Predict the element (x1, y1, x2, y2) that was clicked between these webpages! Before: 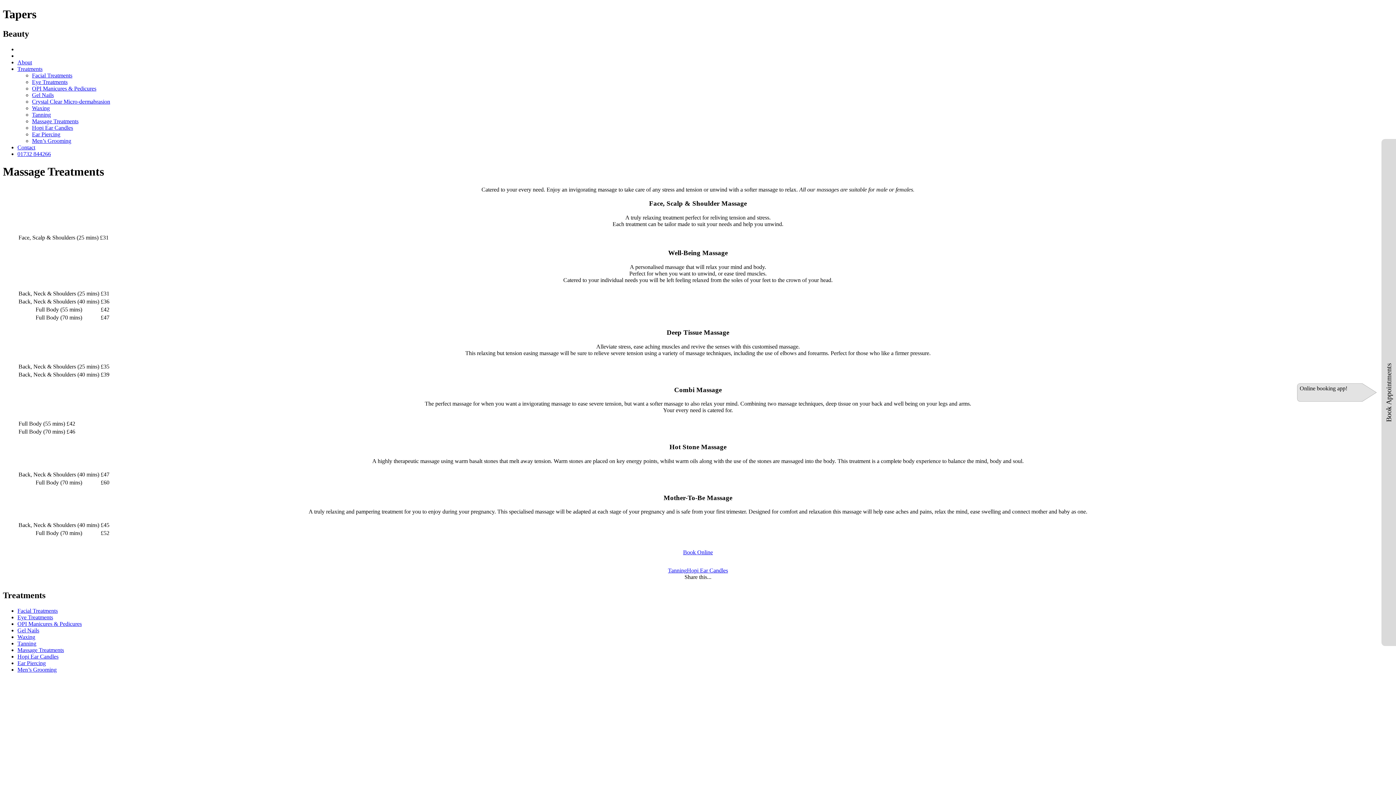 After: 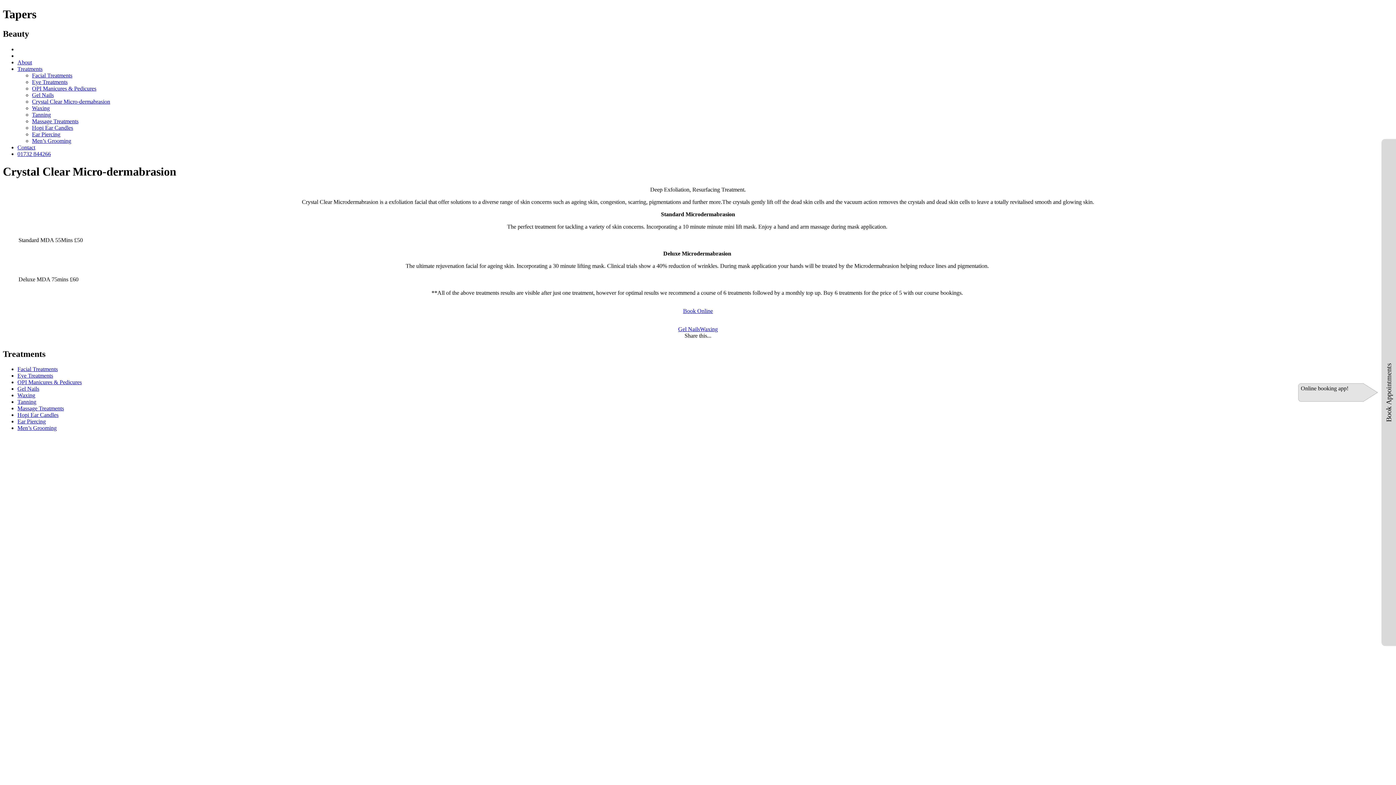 Action: bbox: (32, 98, 110, 104) label: Crystal Clear Micro-dermabrasion